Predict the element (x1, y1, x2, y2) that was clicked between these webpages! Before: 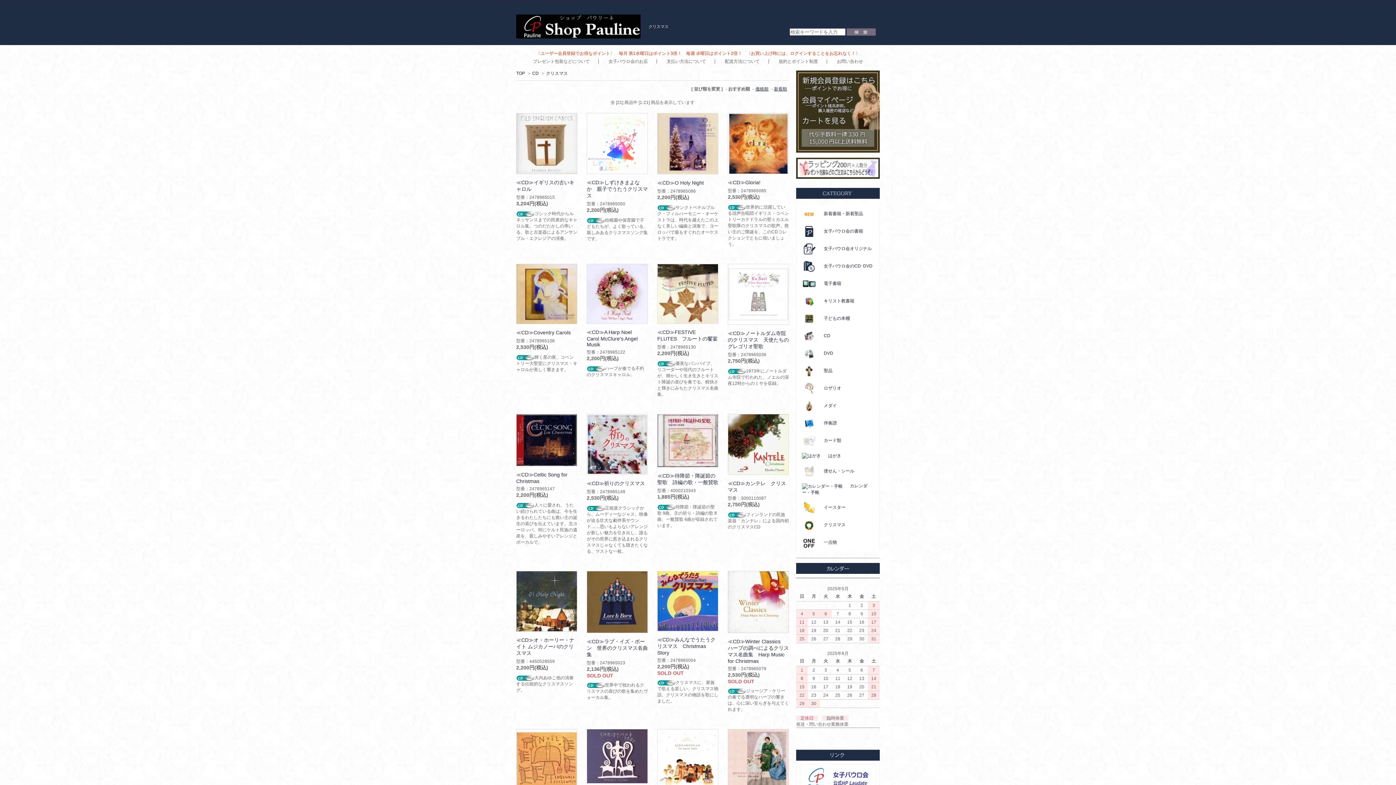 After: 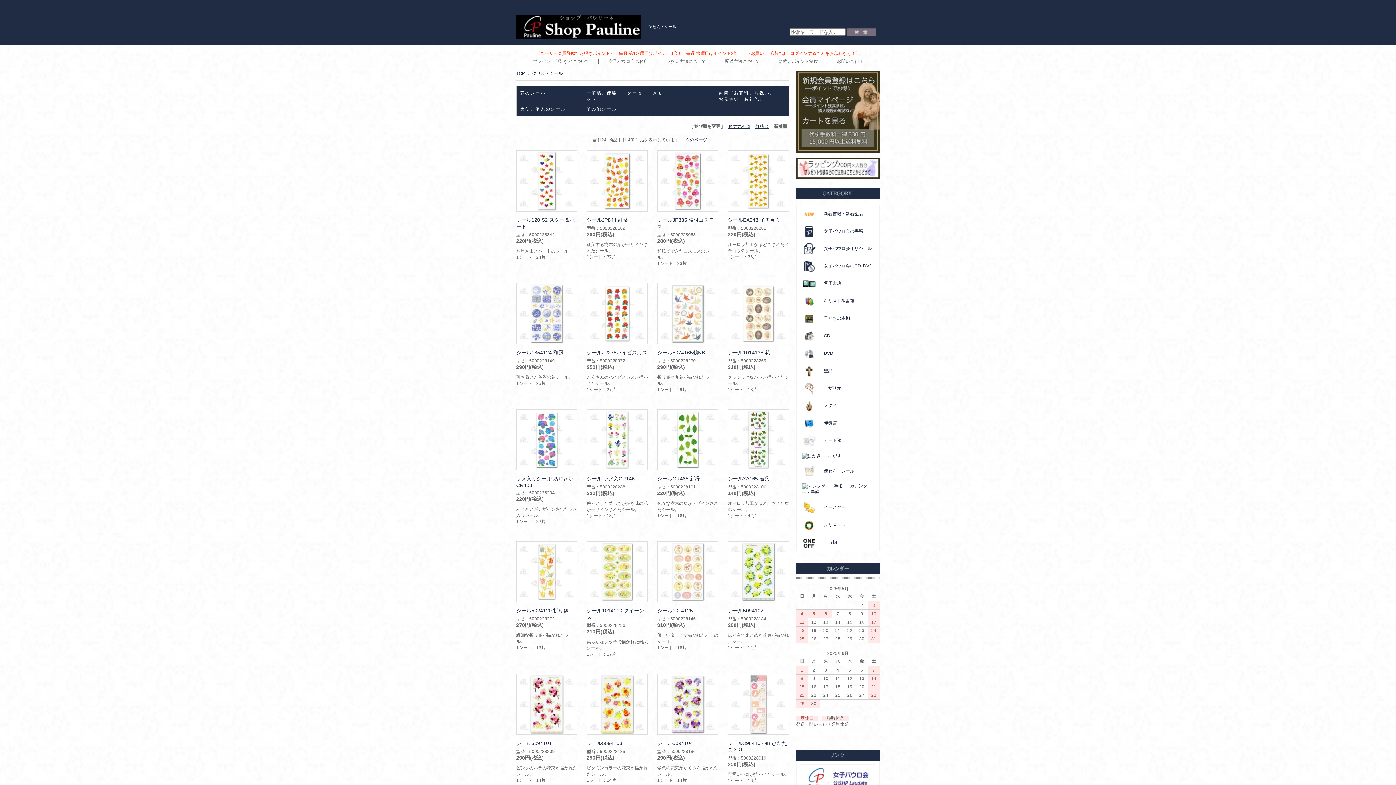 Action: bbox: (802, 468, 854, 473) label: 便せん・シール